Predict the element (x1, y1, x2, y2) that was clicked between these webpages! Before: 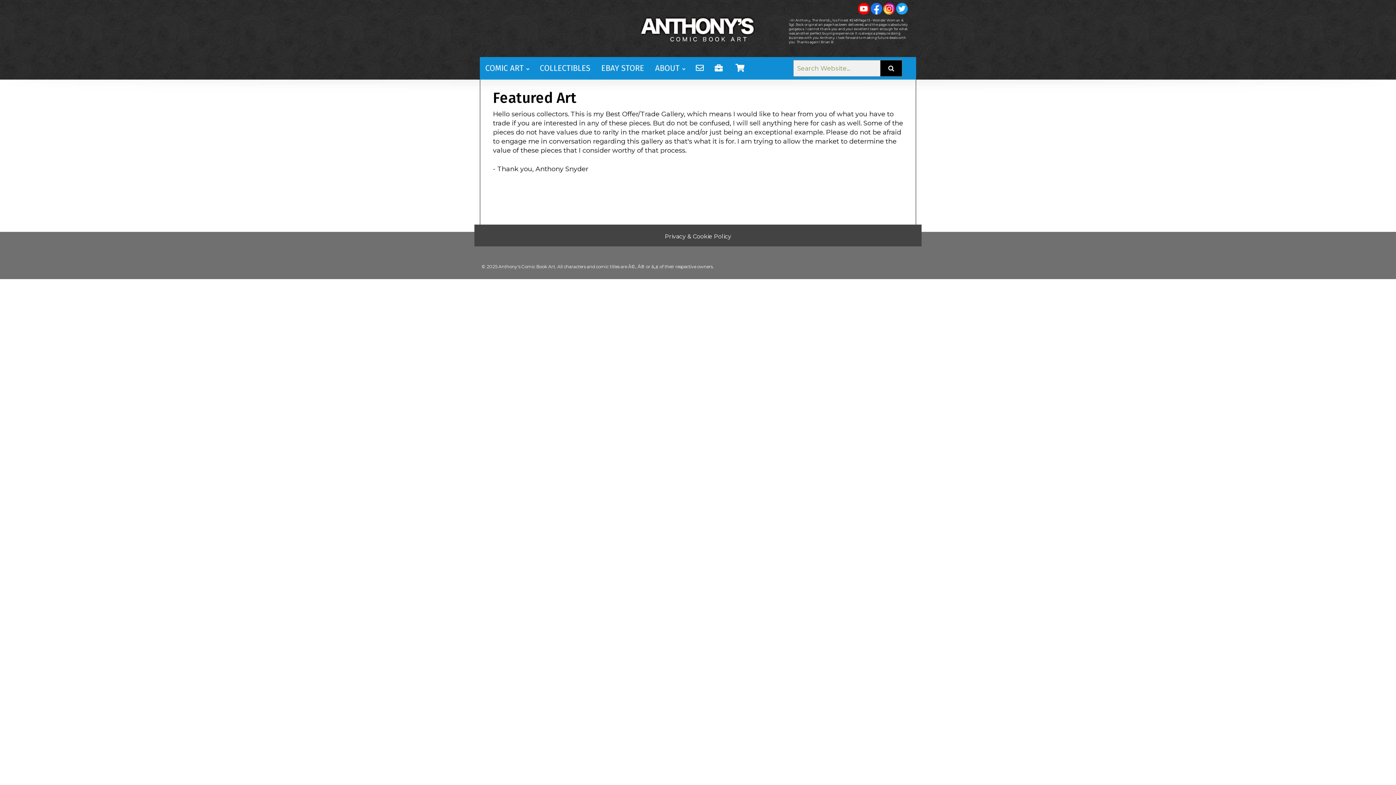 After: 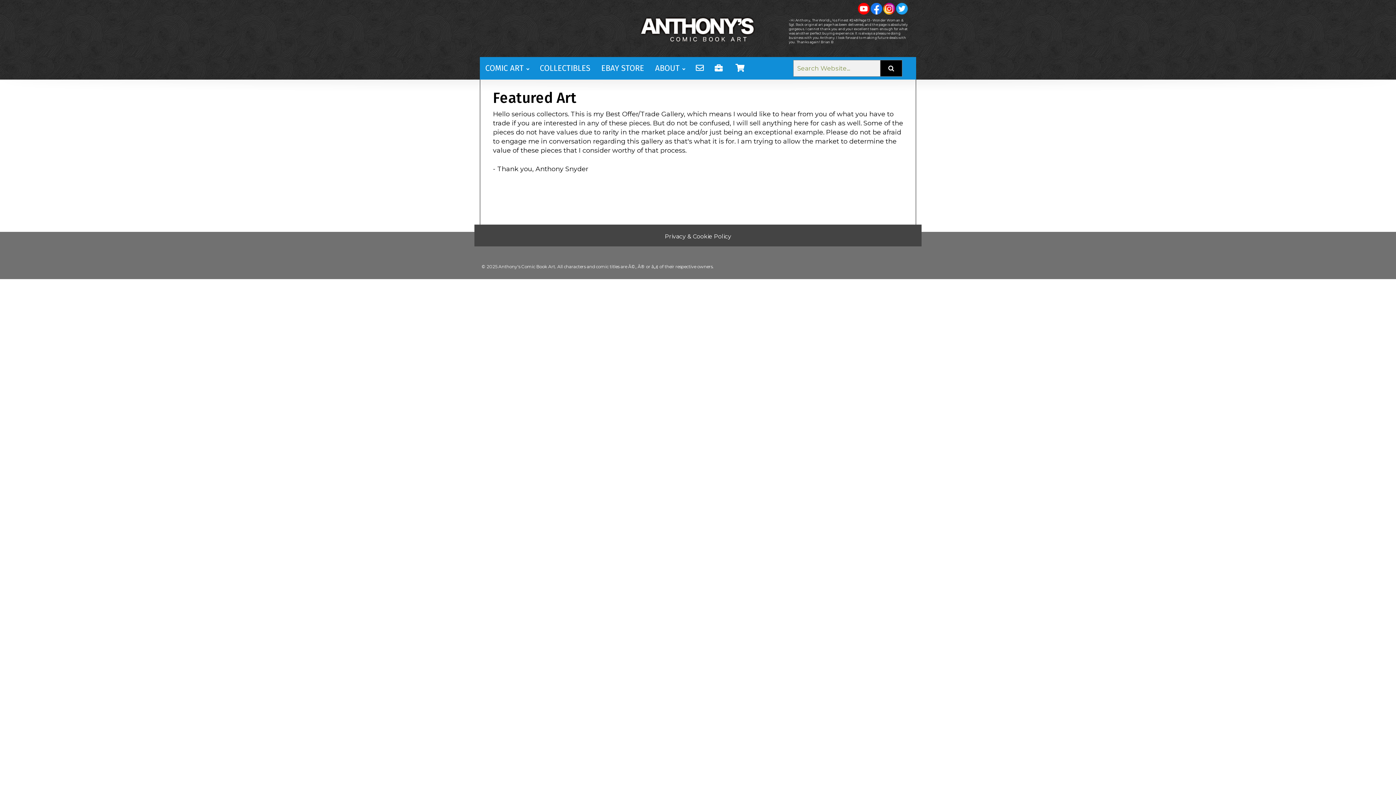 Action: label: EBAY STORE bbox: (596, 57, 649, 79)